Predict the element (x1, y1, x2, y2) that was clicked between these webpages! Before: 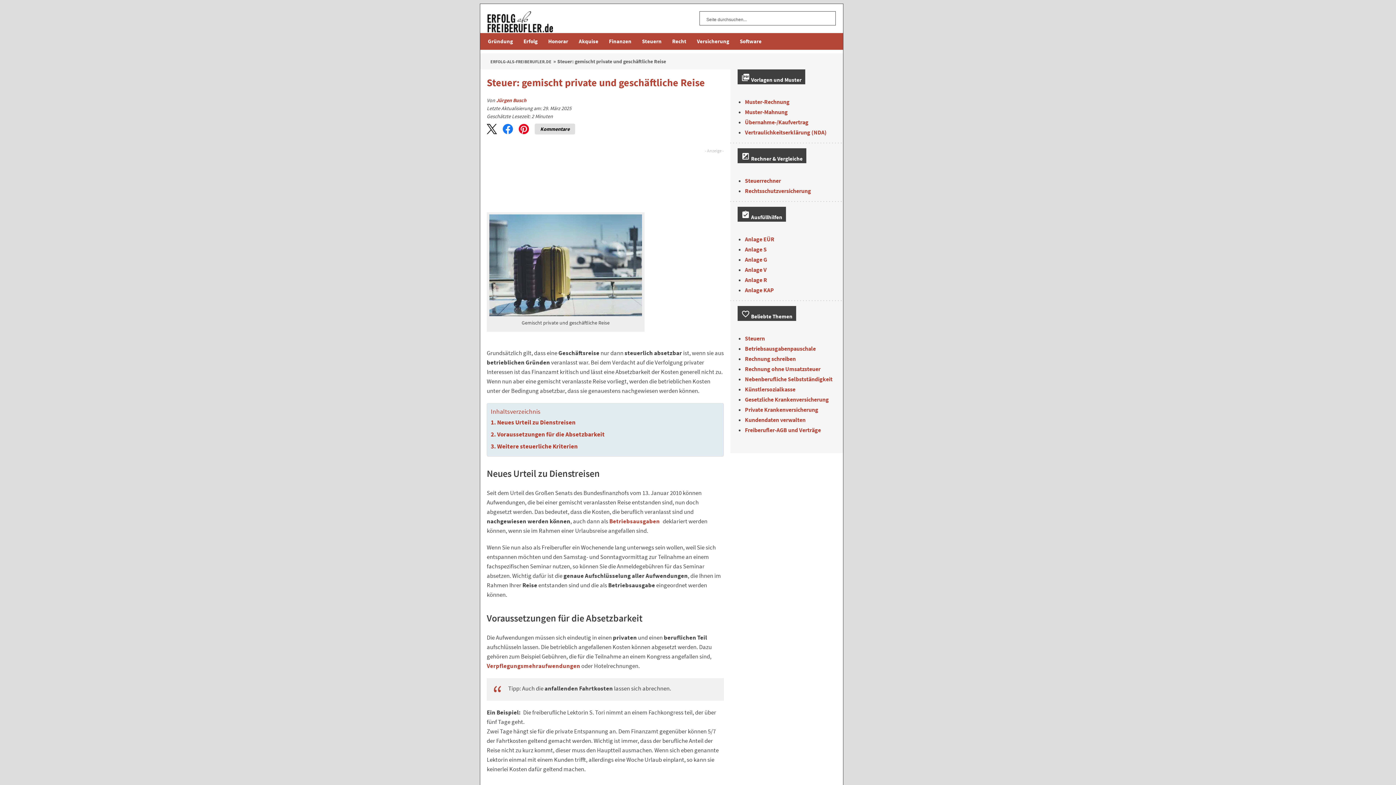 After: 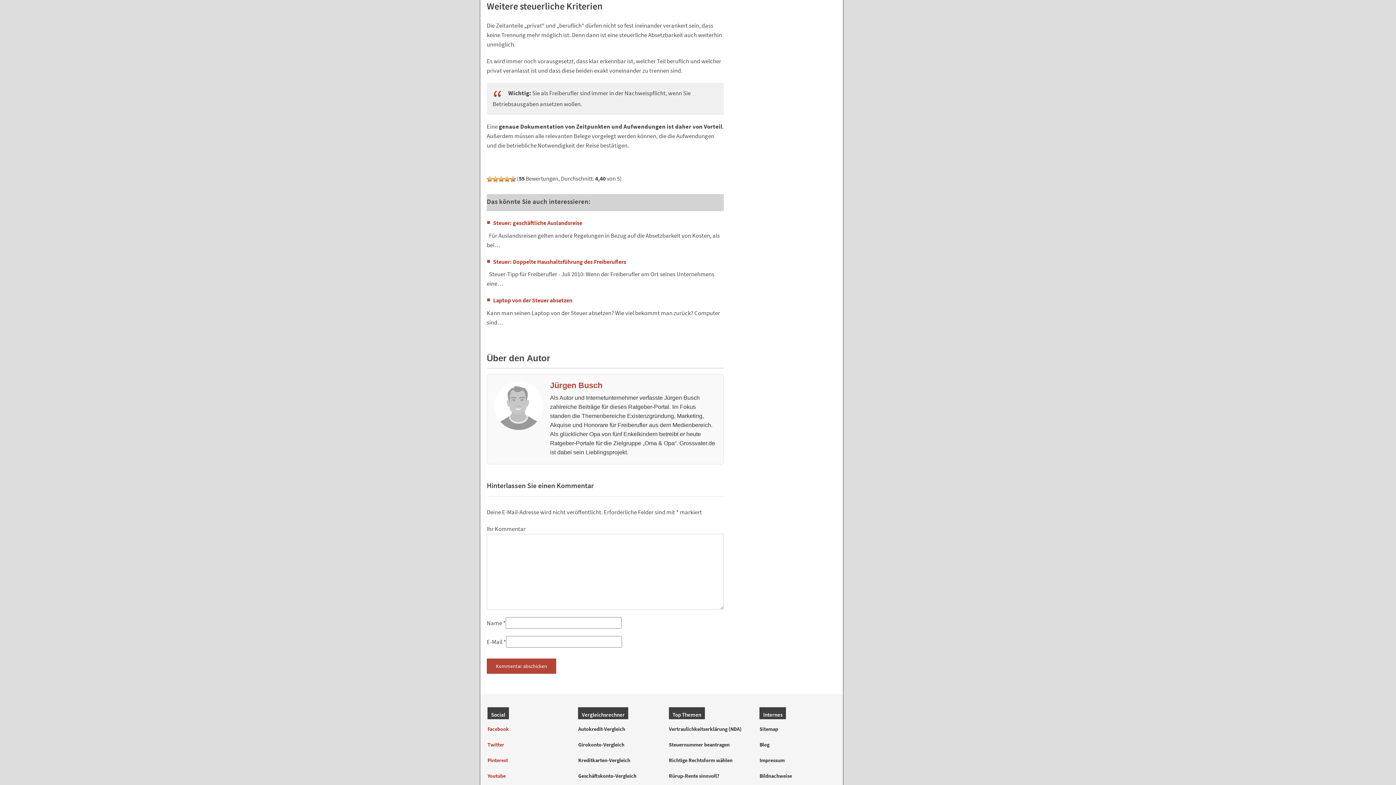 Action: label: Weitere steuerliche Kriterien bbox: (490, 440, 577, 452)